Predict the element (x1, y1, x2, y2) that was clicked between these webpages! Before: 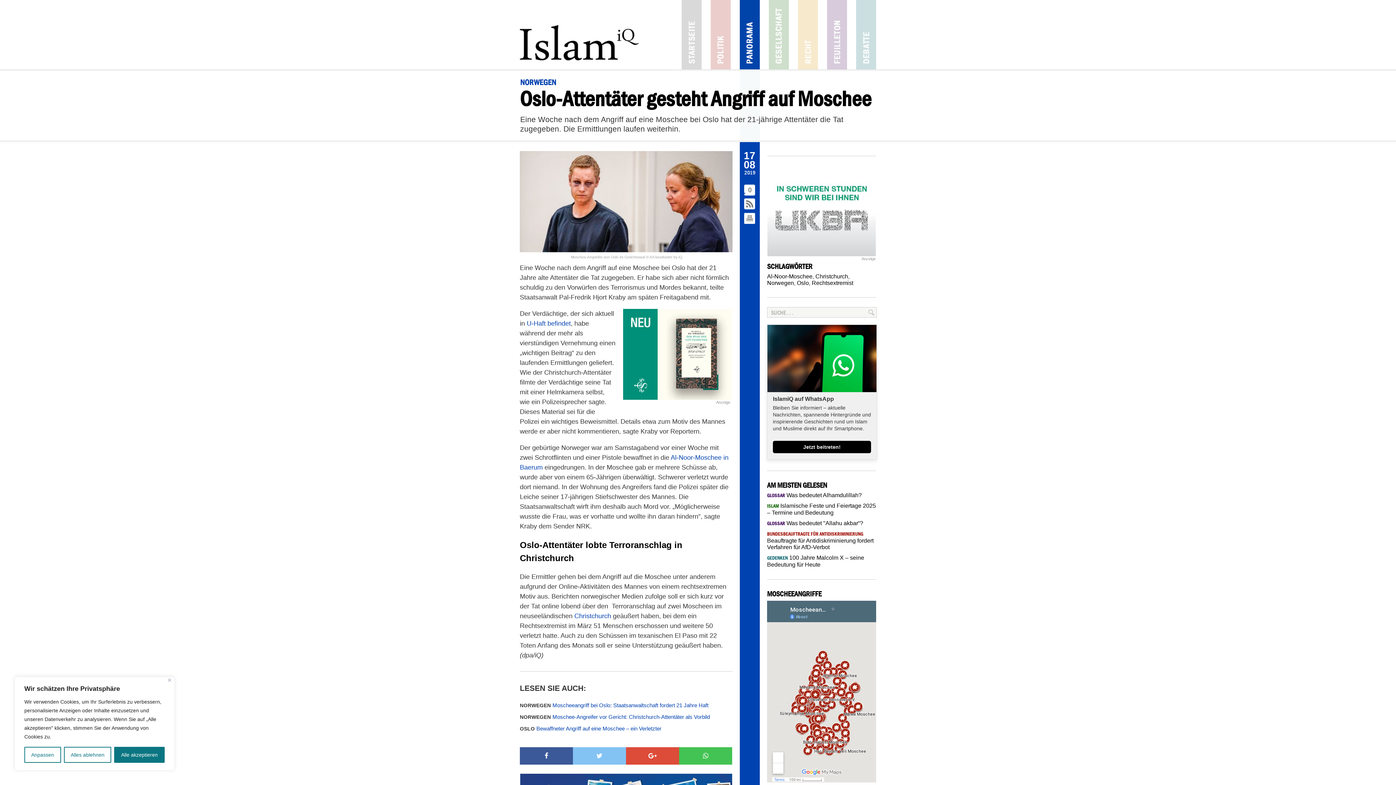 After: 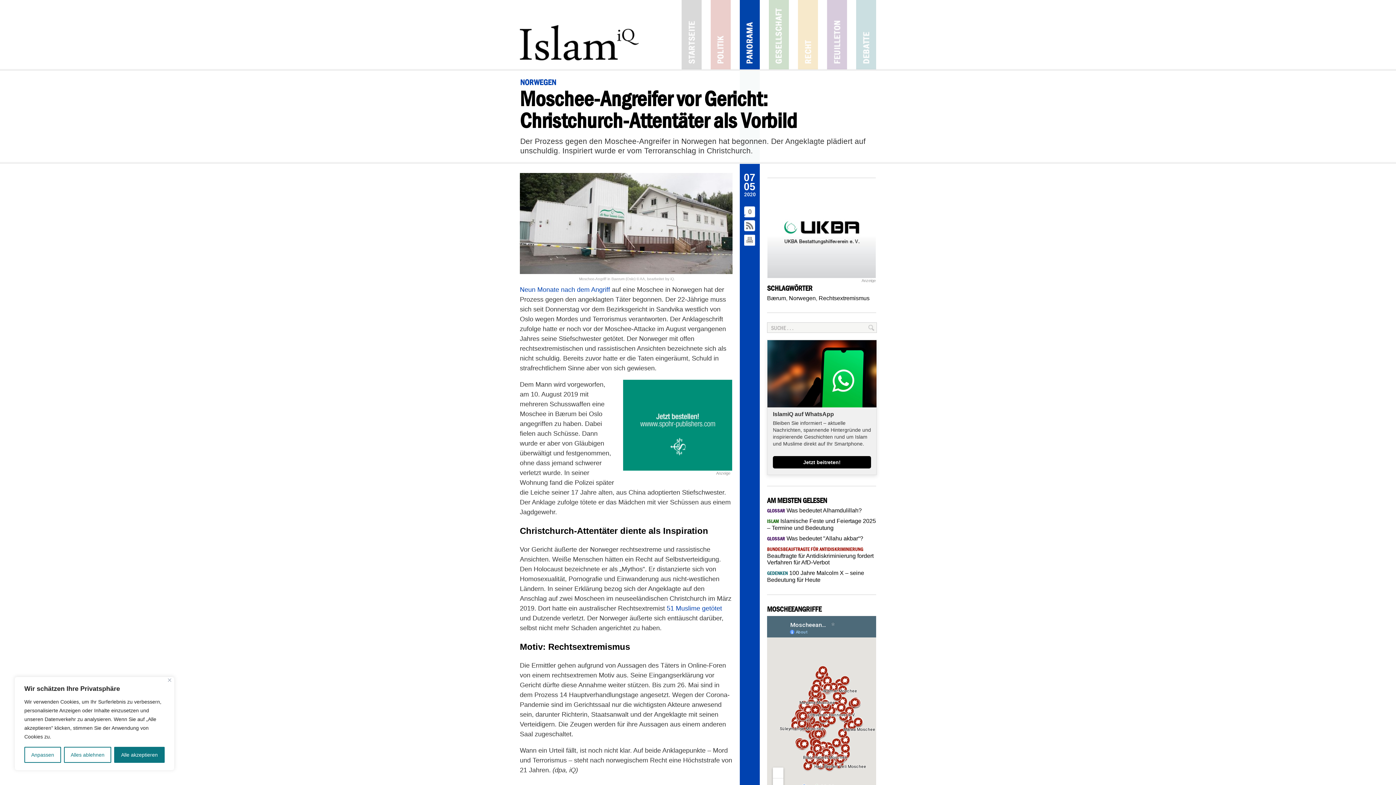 Action: bbox: (520, 713, 732, 721) label: NORWEGEN Moschee-Angreifer vor Gericht: Christchurch-Attentäter als Vorbild